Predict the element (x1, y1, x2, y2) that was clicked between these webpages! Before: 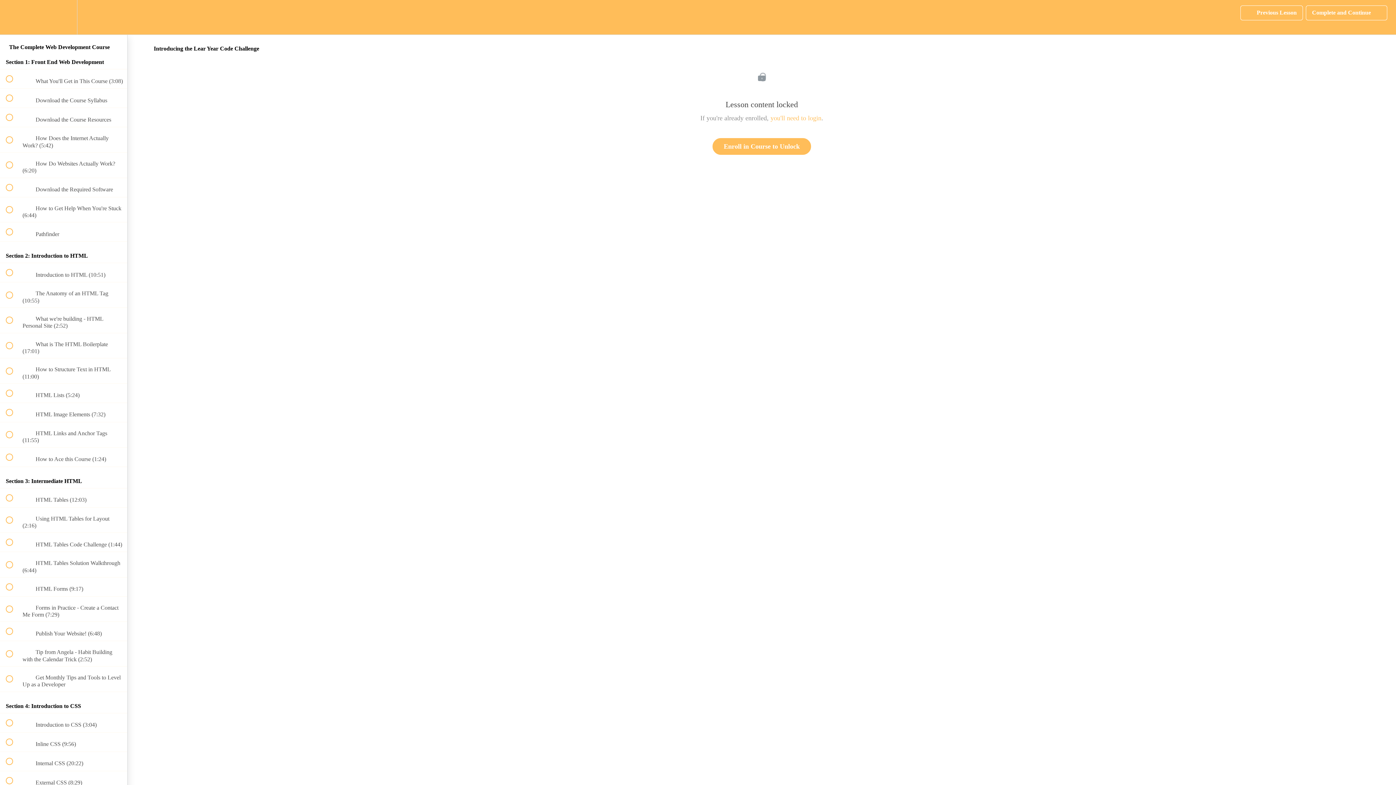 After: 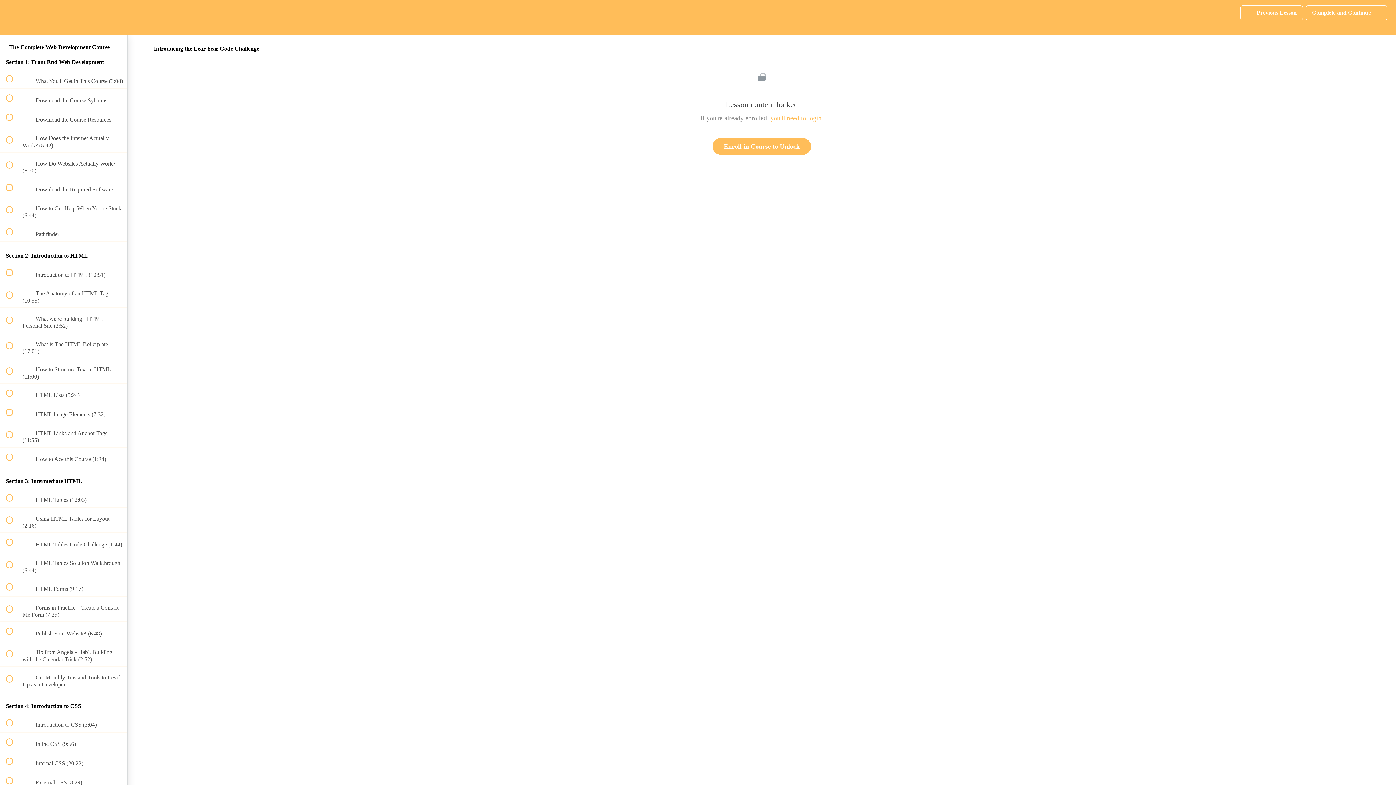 Action: bbox: (1240, 5, 1303, 20) label:  
Previous Lesson